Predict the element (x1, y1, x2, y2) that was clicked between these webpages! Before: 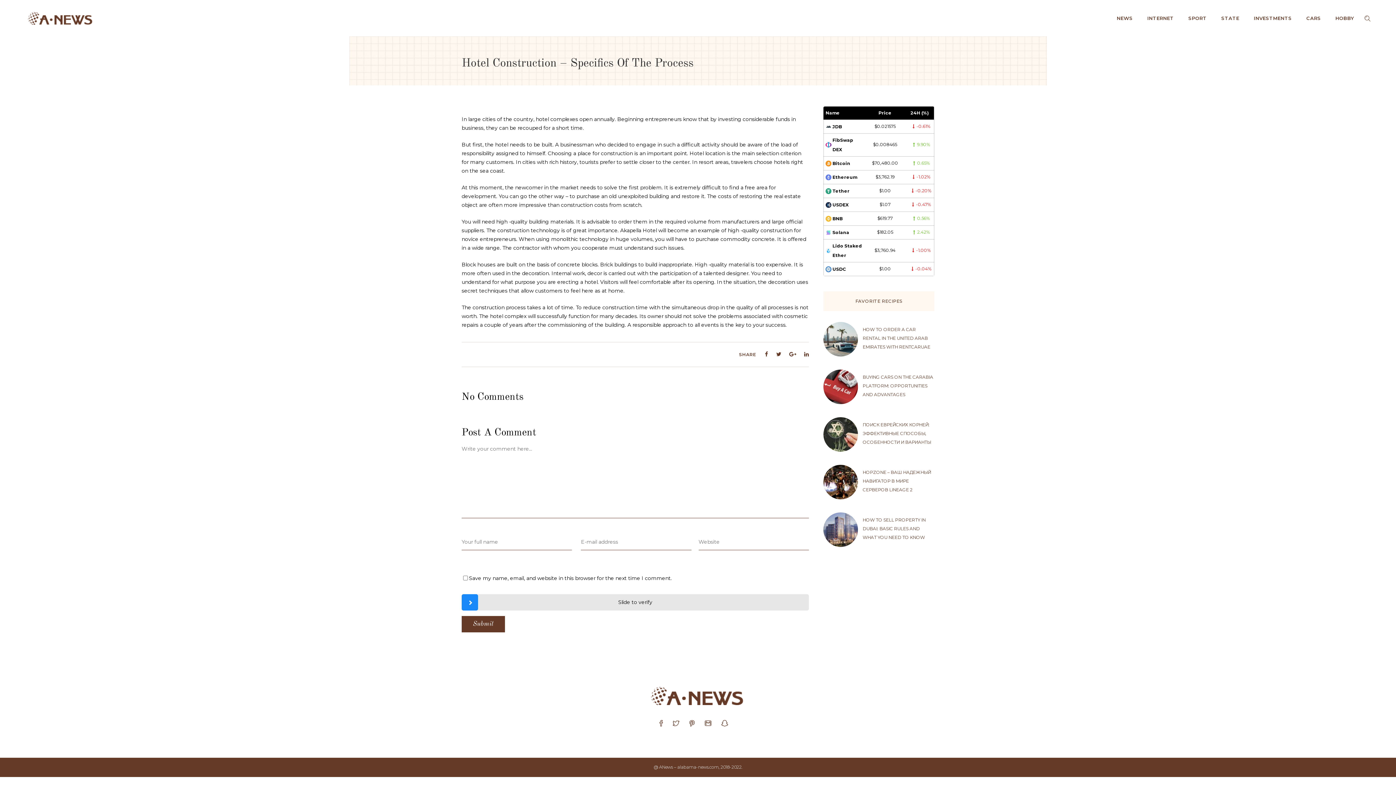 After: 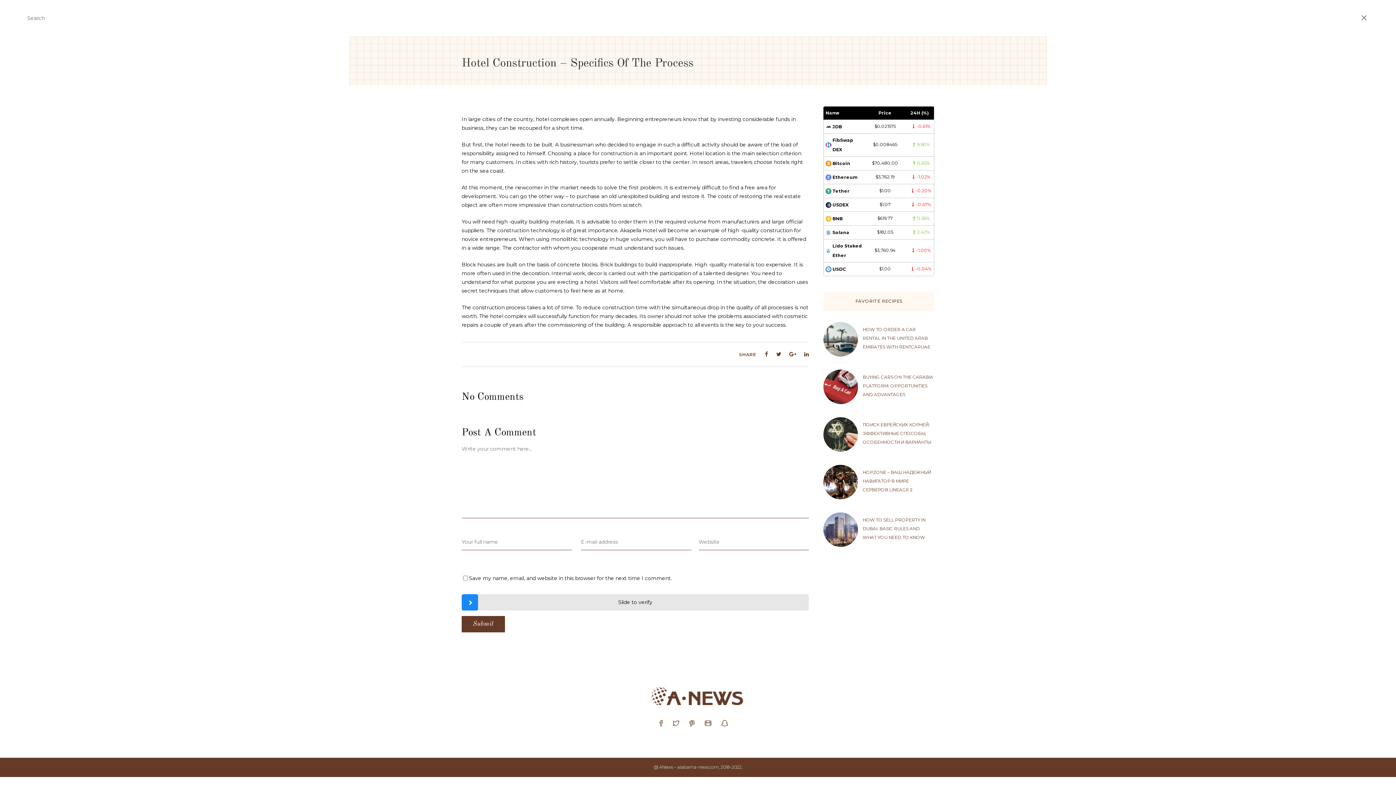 Action: bbox: (1361, 13, 1368, 21)